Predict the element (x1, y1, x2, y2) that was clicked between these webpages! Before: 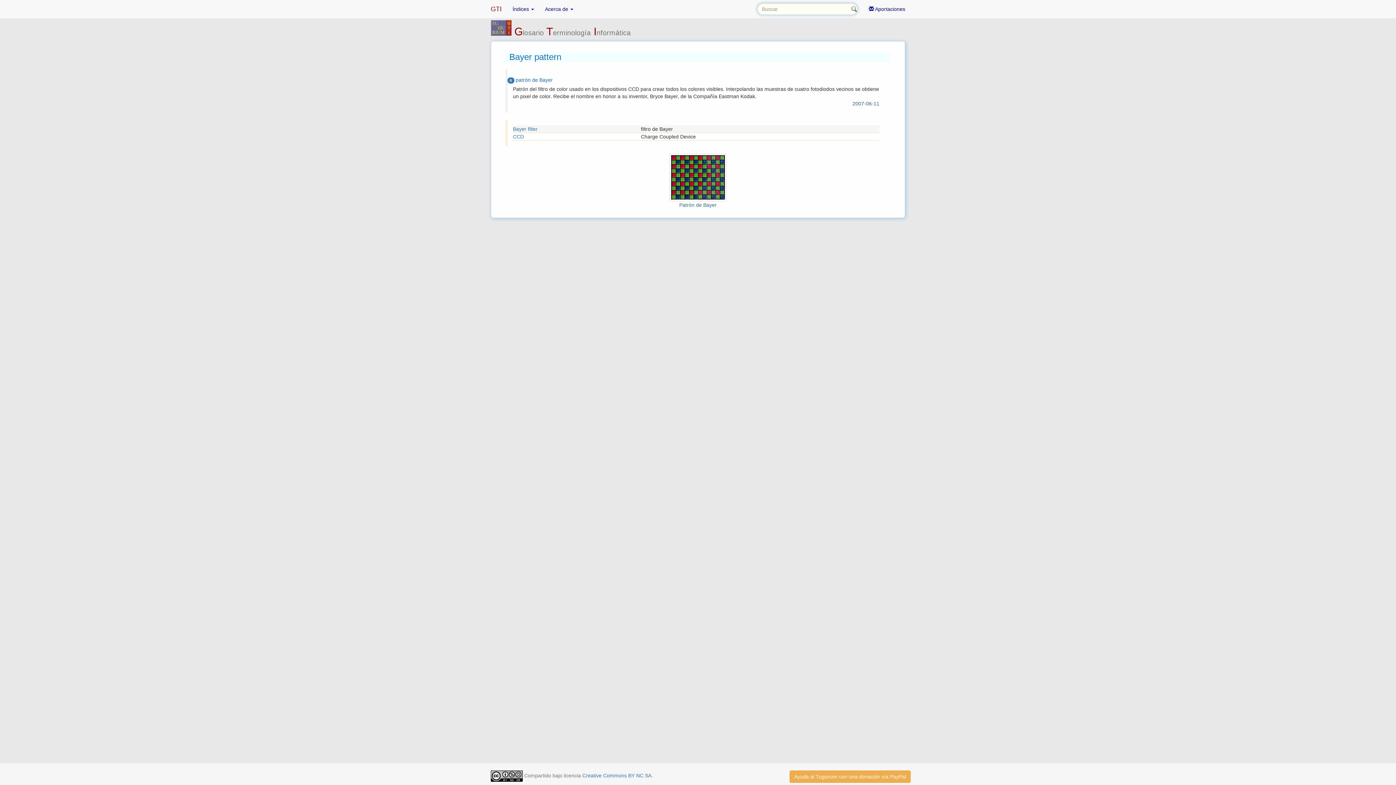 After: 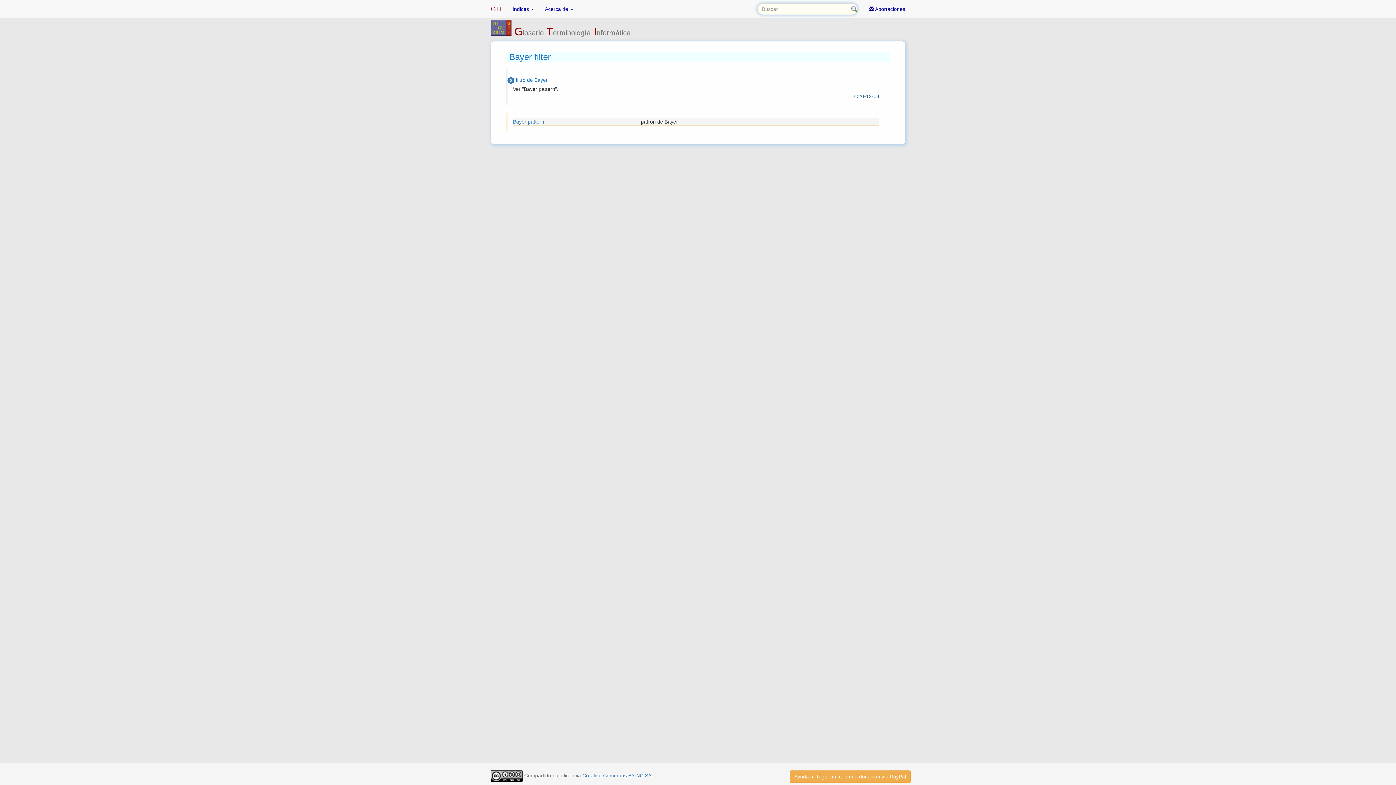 Action: bbox: (513, 125, 641, 133) label: Bayer filter